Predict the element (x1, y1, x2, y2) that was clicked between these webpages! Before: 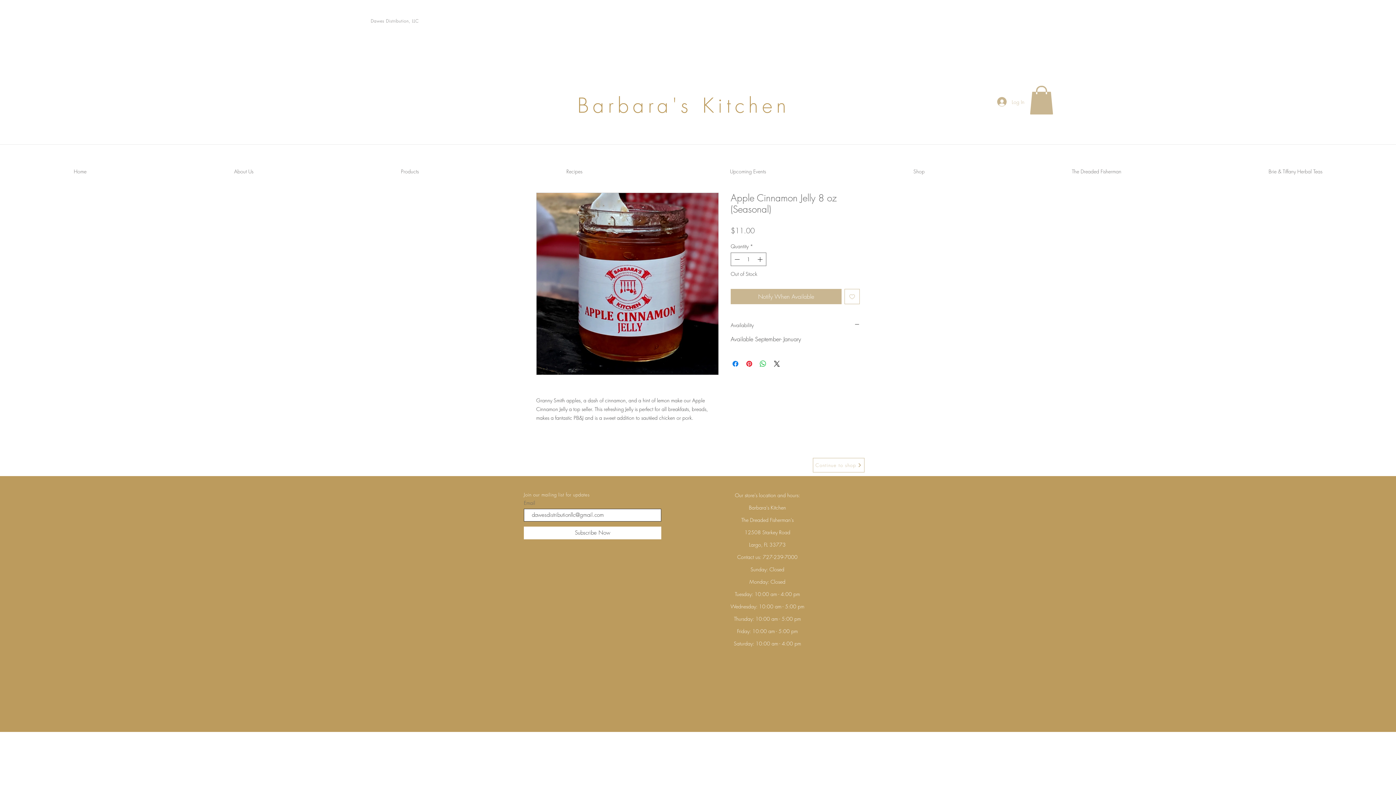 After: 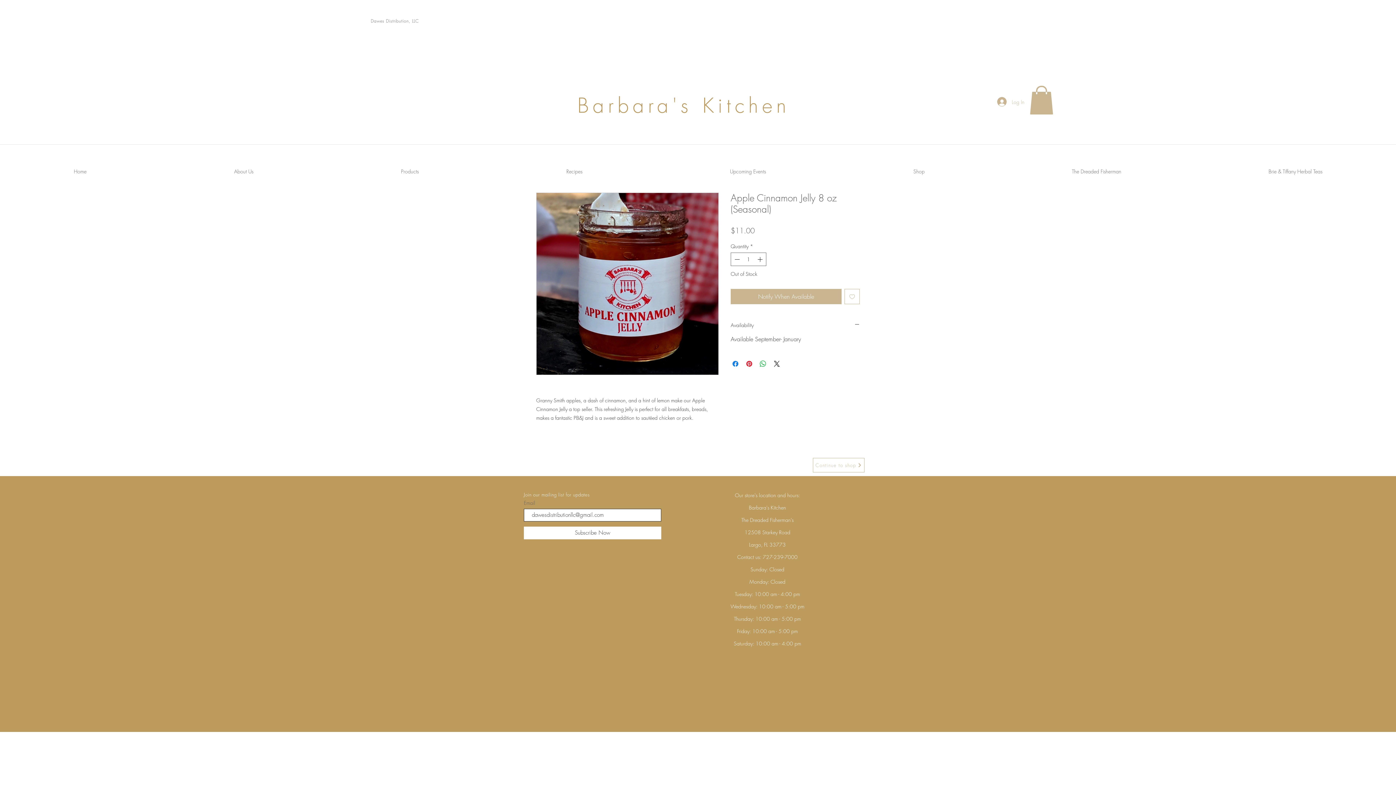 Action: label: Add to Wishlist bbox: (844, 289, 860, 304)